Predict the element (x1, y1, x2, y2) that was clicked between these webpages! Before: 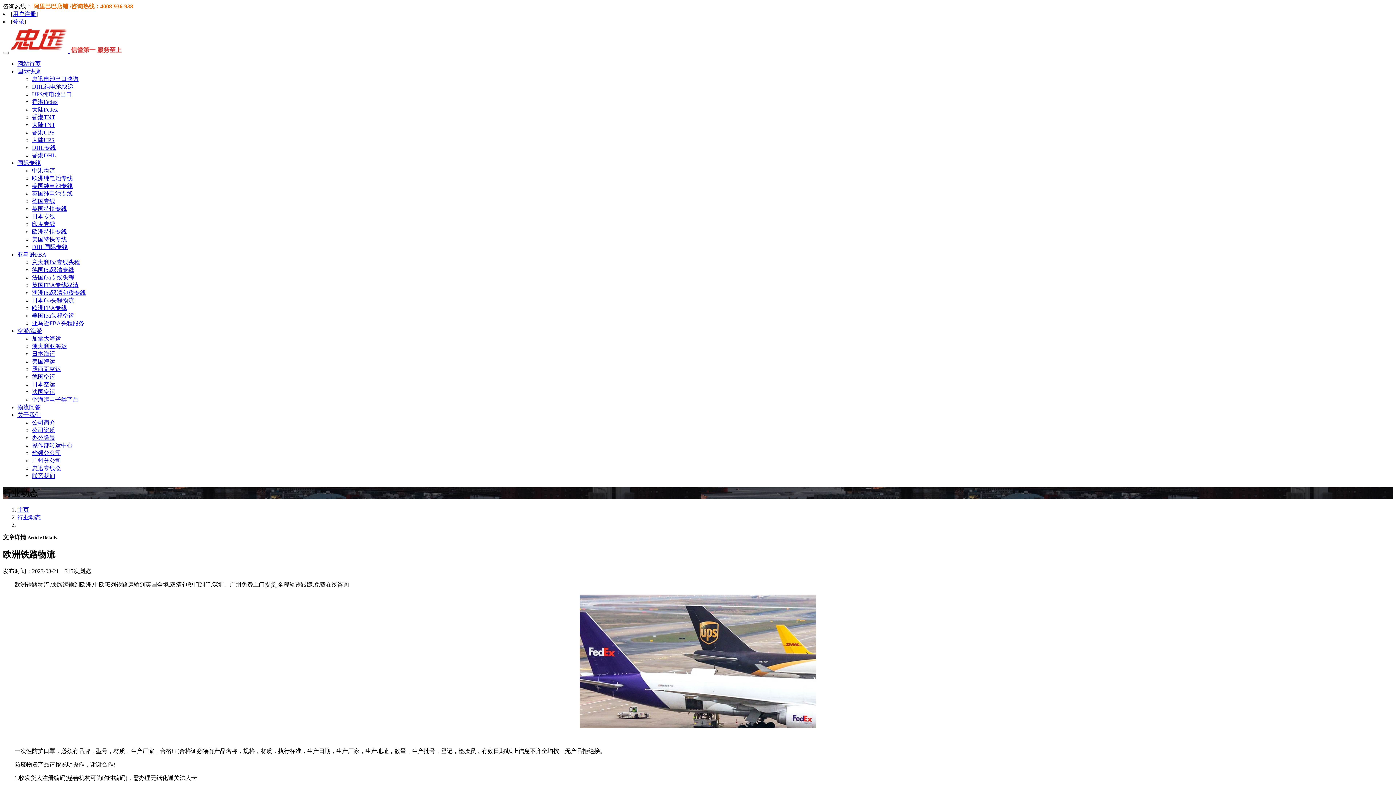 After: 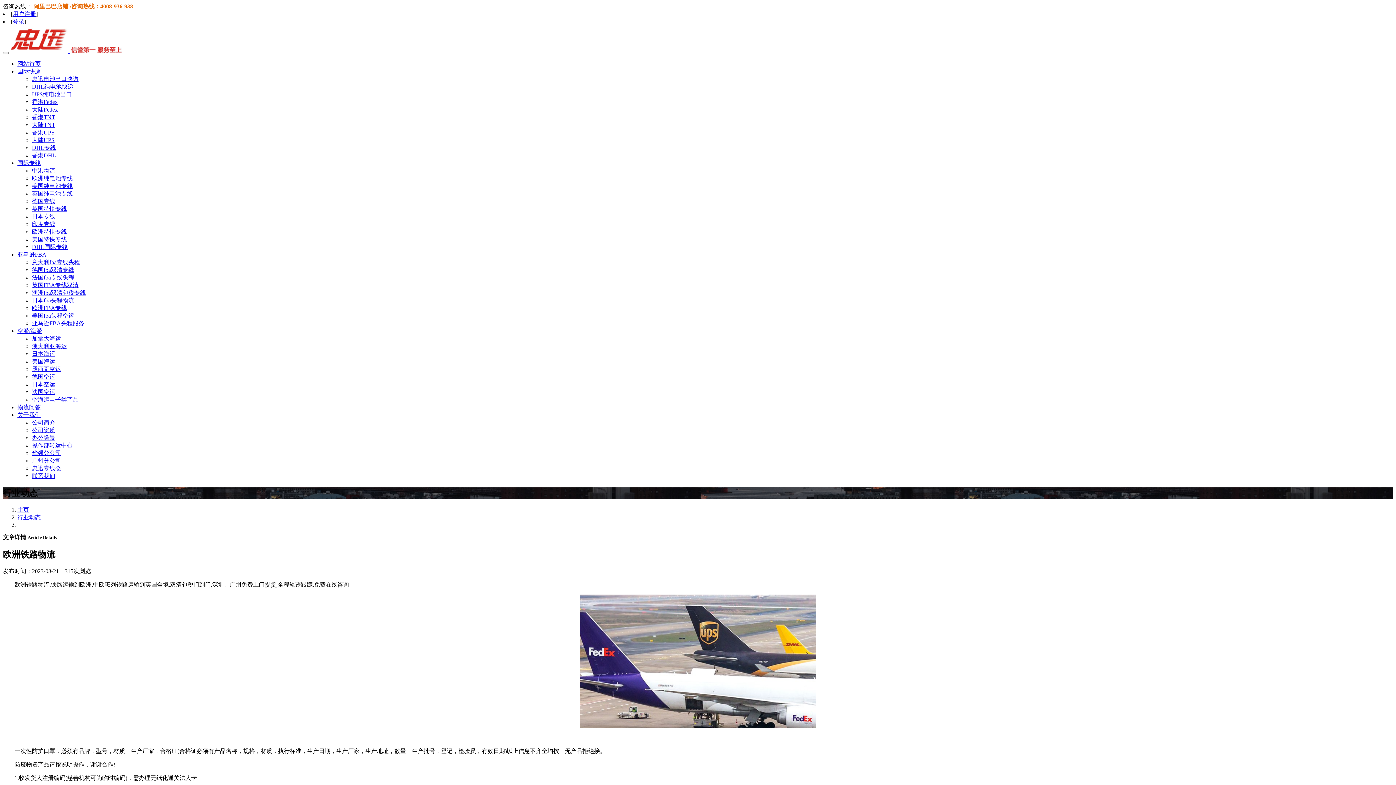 Action: bbox: (32, 381, 55, 387) label: 日本空运